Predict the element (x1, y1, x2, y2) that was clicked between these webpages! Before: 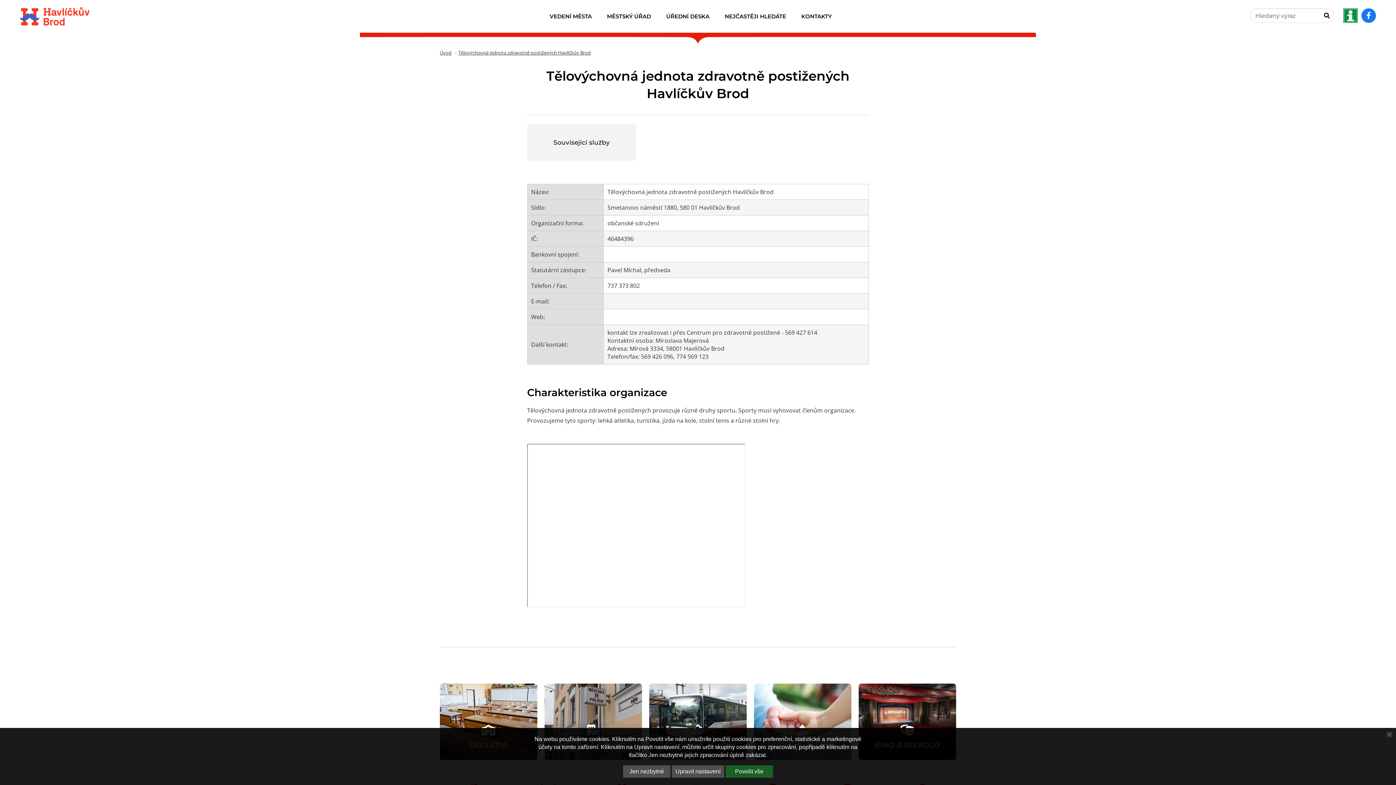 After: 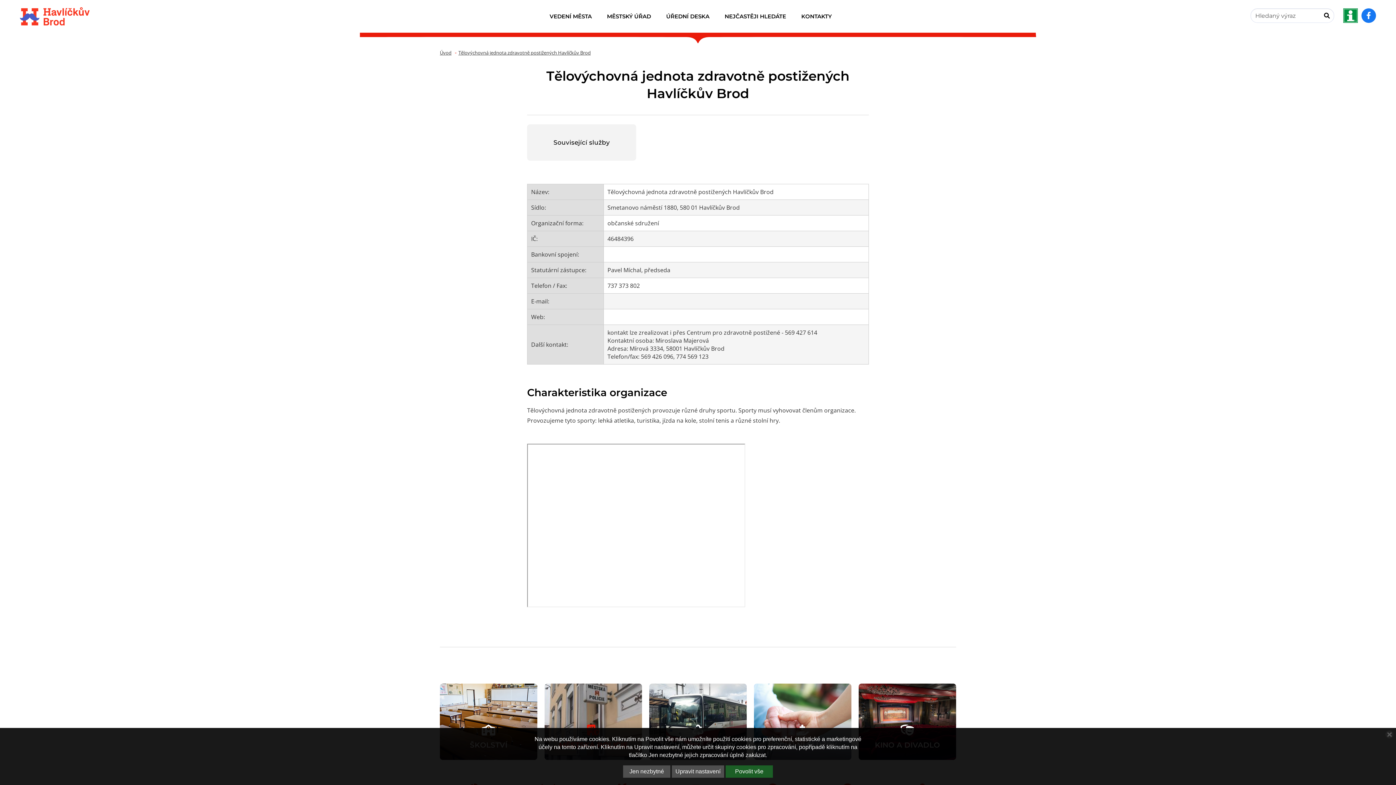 Action: bbox: (544, 684, 642, 760) label: Městská policie - Přejít na stránku, externí odkaz